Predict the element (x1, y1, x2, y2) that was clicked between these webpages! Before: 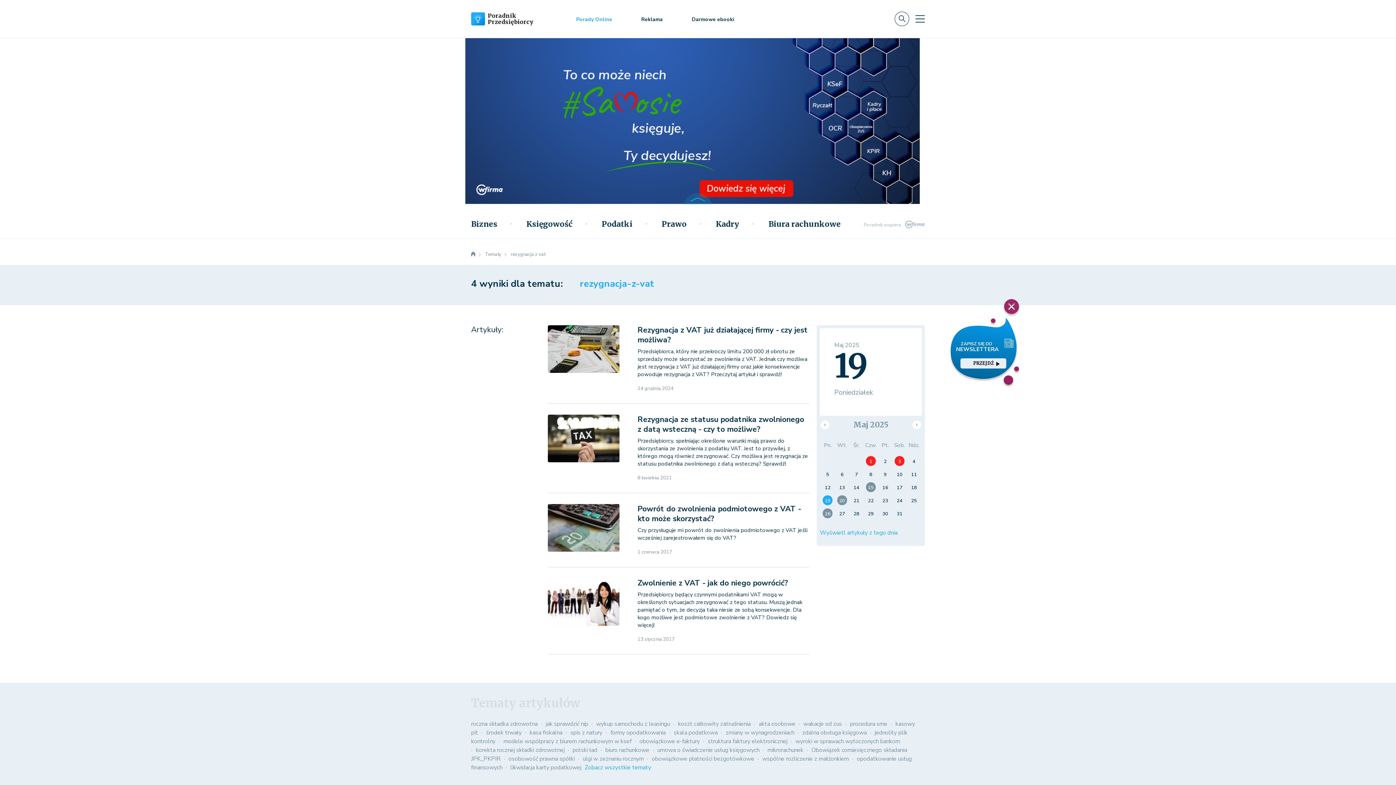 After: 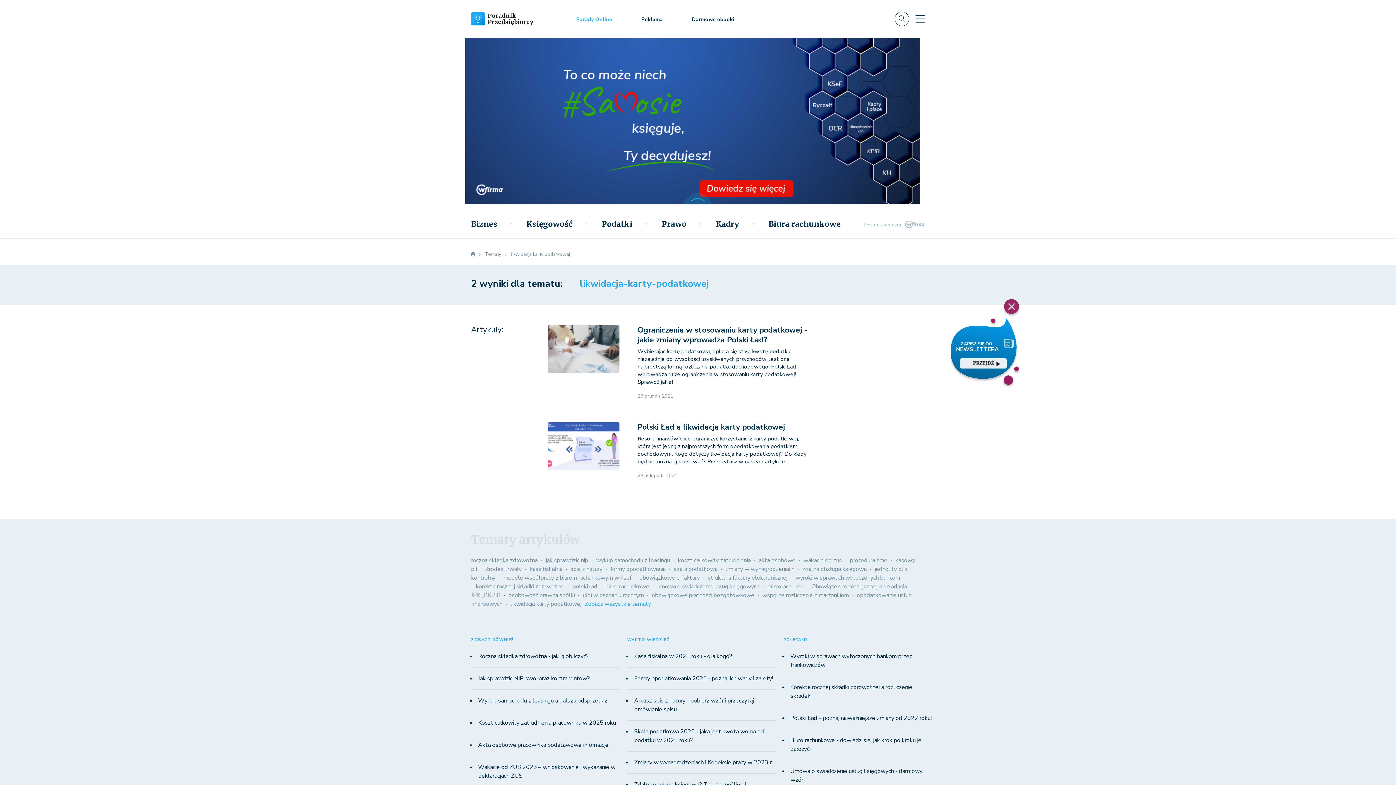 Action: bbox: (505, 764, 581, 772) label: likwidacja karty podatkowej